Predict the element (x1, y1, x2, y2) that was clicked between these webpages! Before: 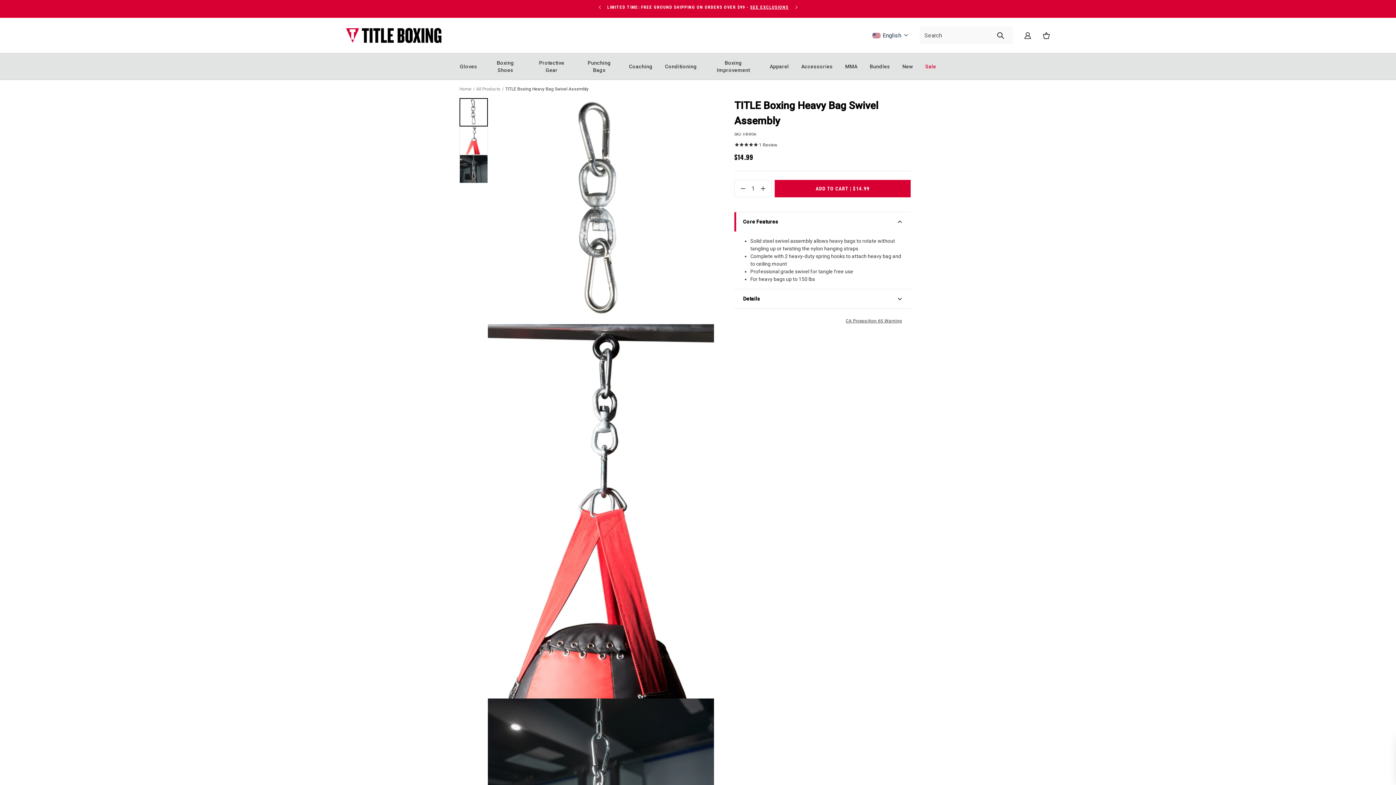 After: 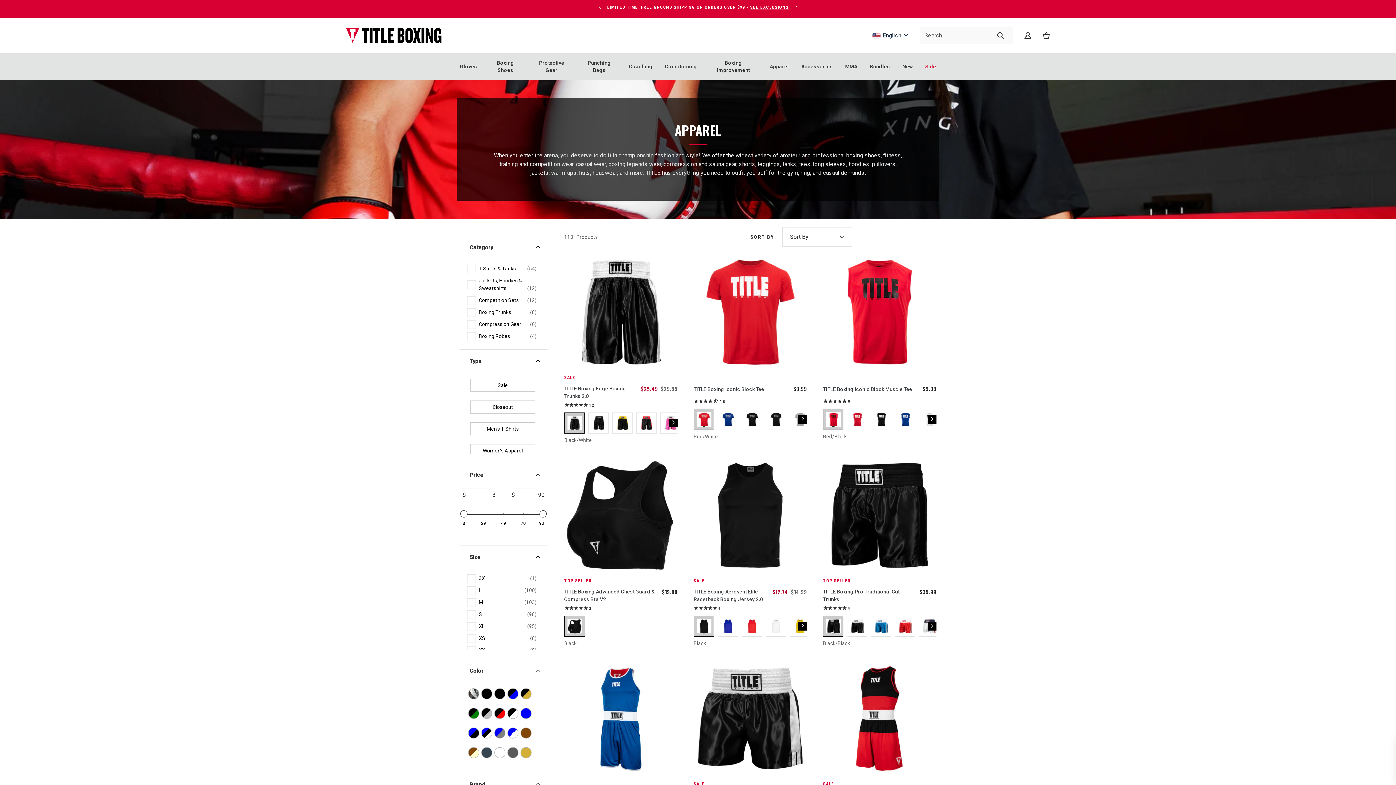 Action: bbox: (769, 62, 789, 70) label: Apparel